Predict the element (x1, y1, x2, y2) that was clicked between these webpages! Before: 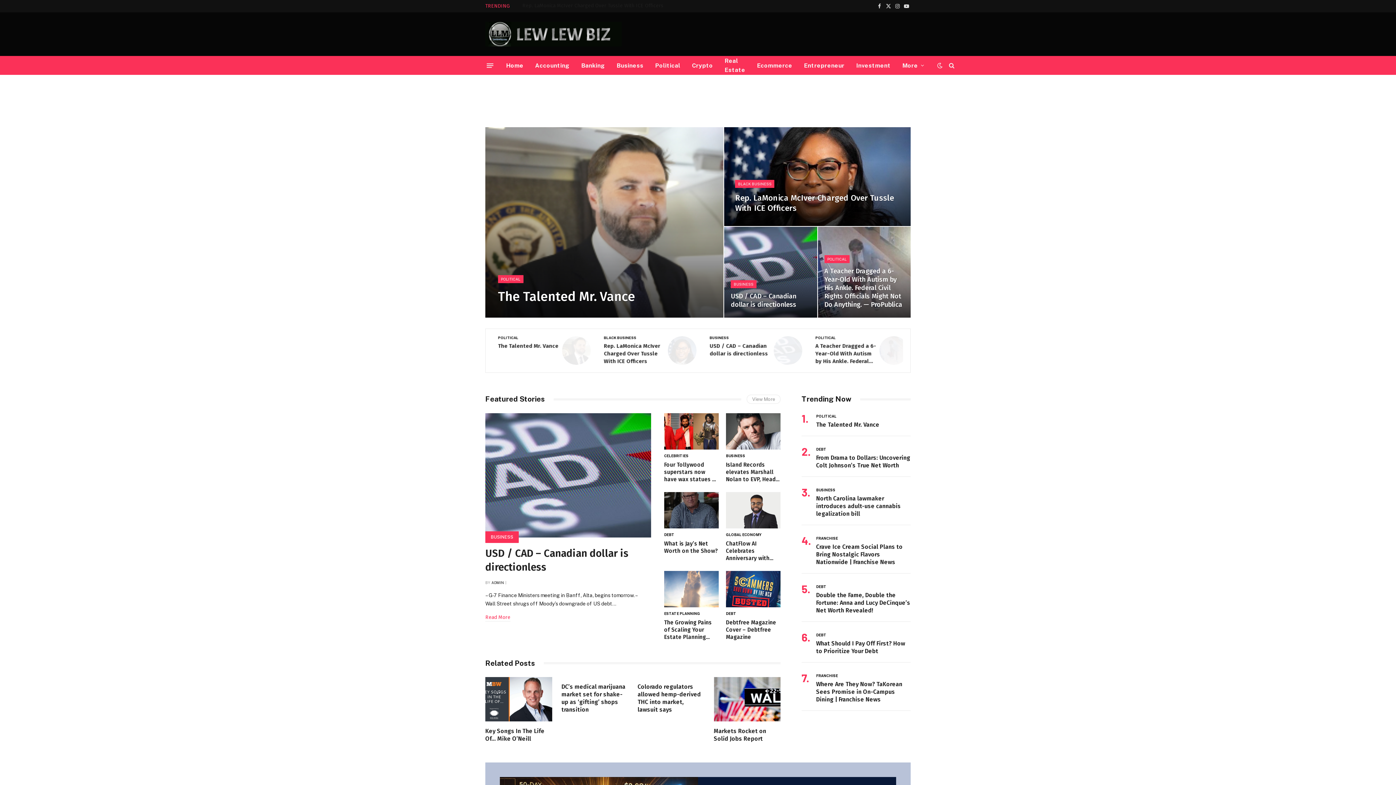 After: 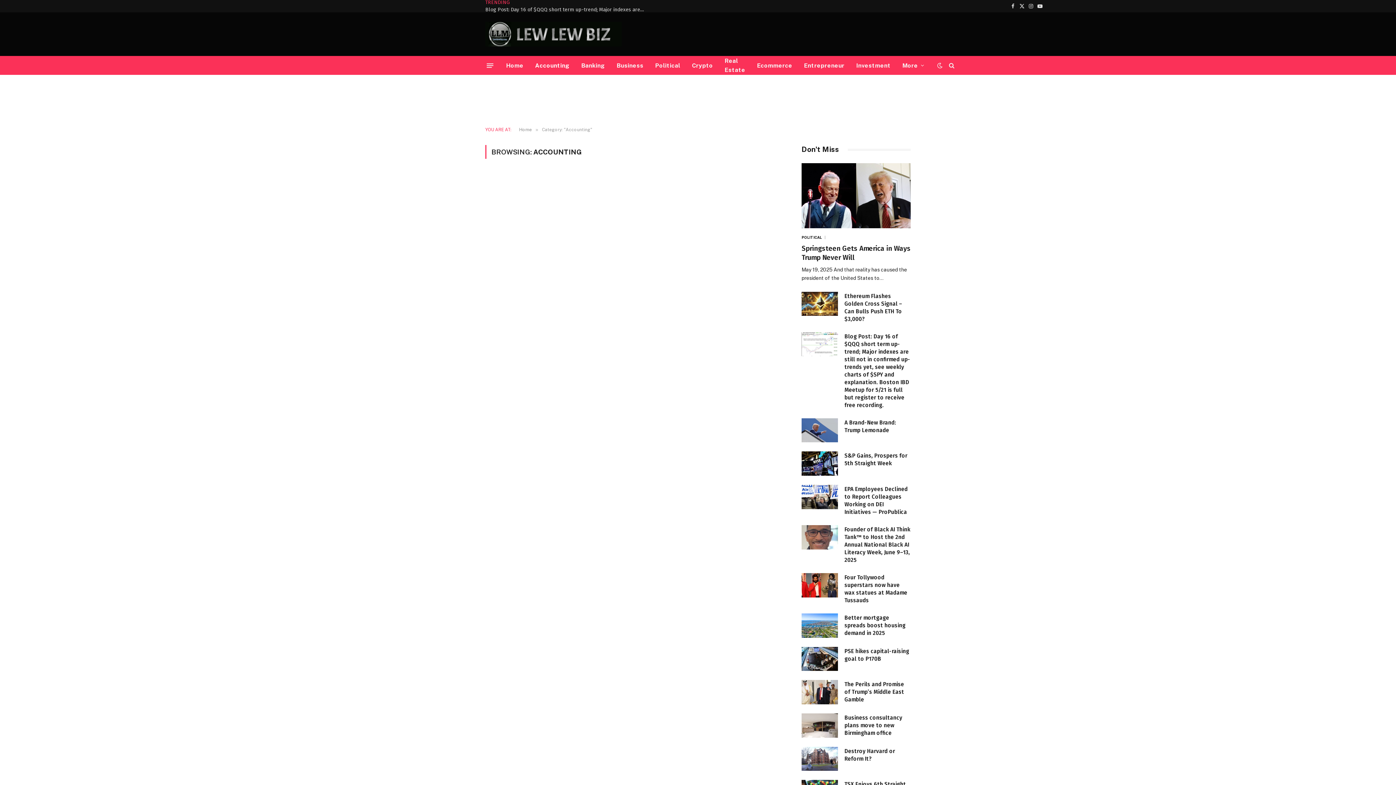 Action: label: Accounting bbox: (529, 56, 575, 74)